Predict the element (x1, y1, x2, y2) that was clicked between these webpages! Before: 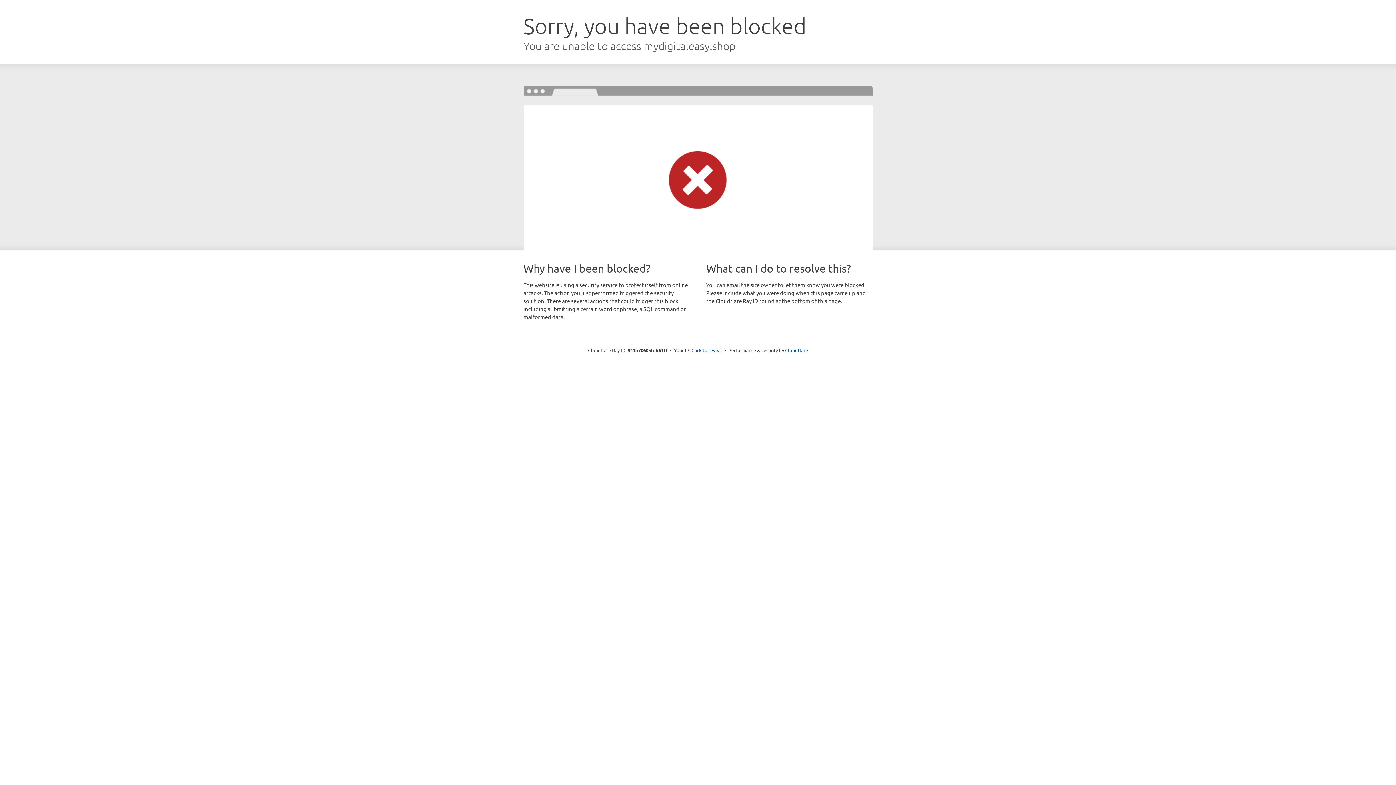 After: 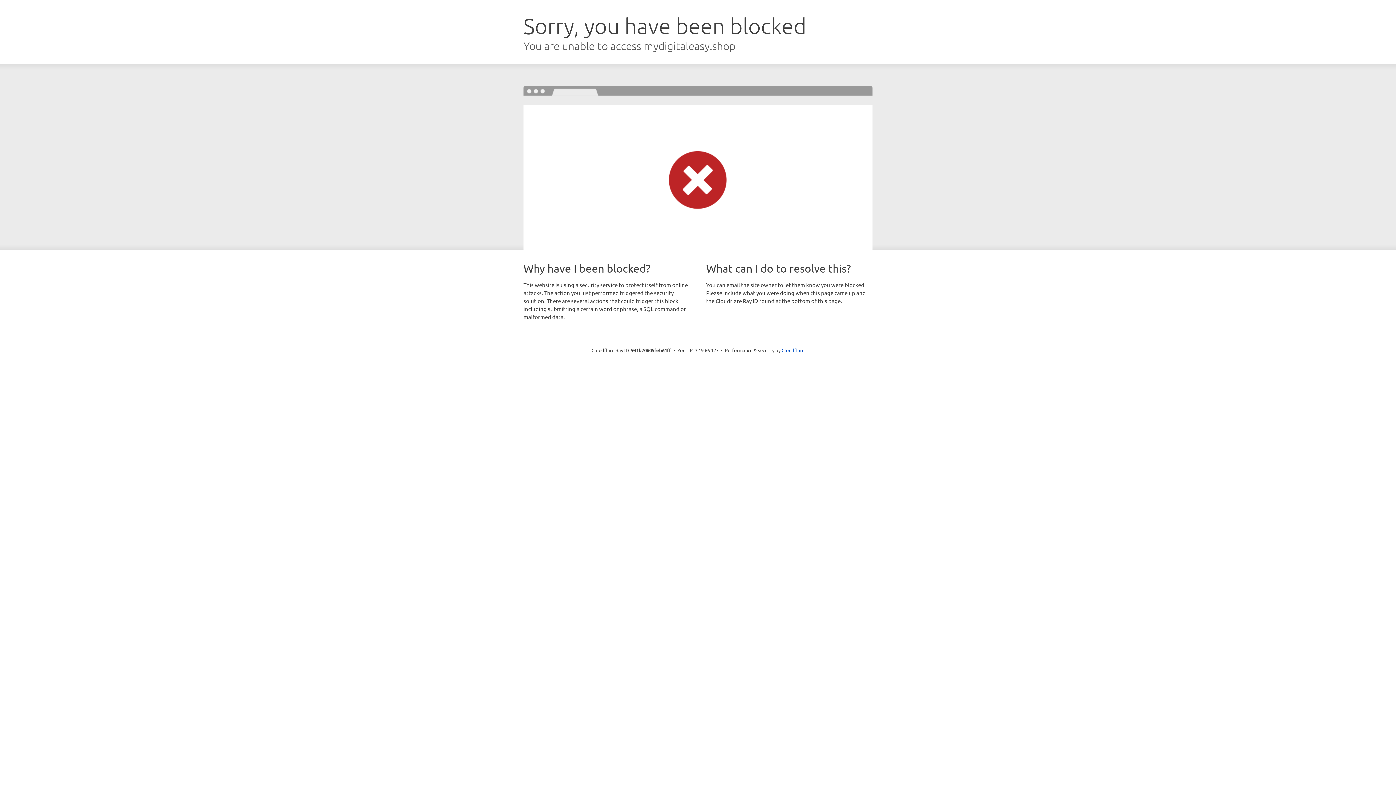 Action: label: Click to reveal bbox: (691, 346, 722, 353)